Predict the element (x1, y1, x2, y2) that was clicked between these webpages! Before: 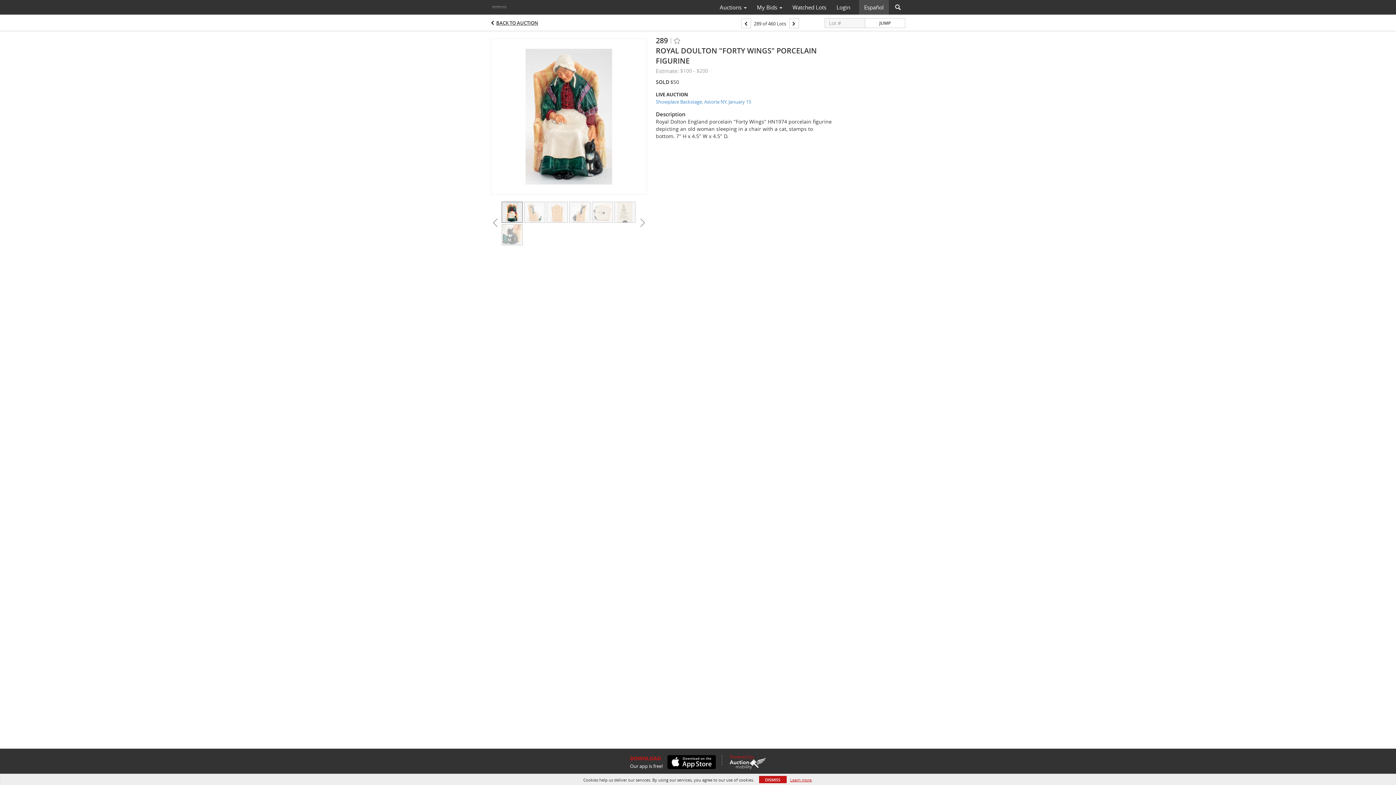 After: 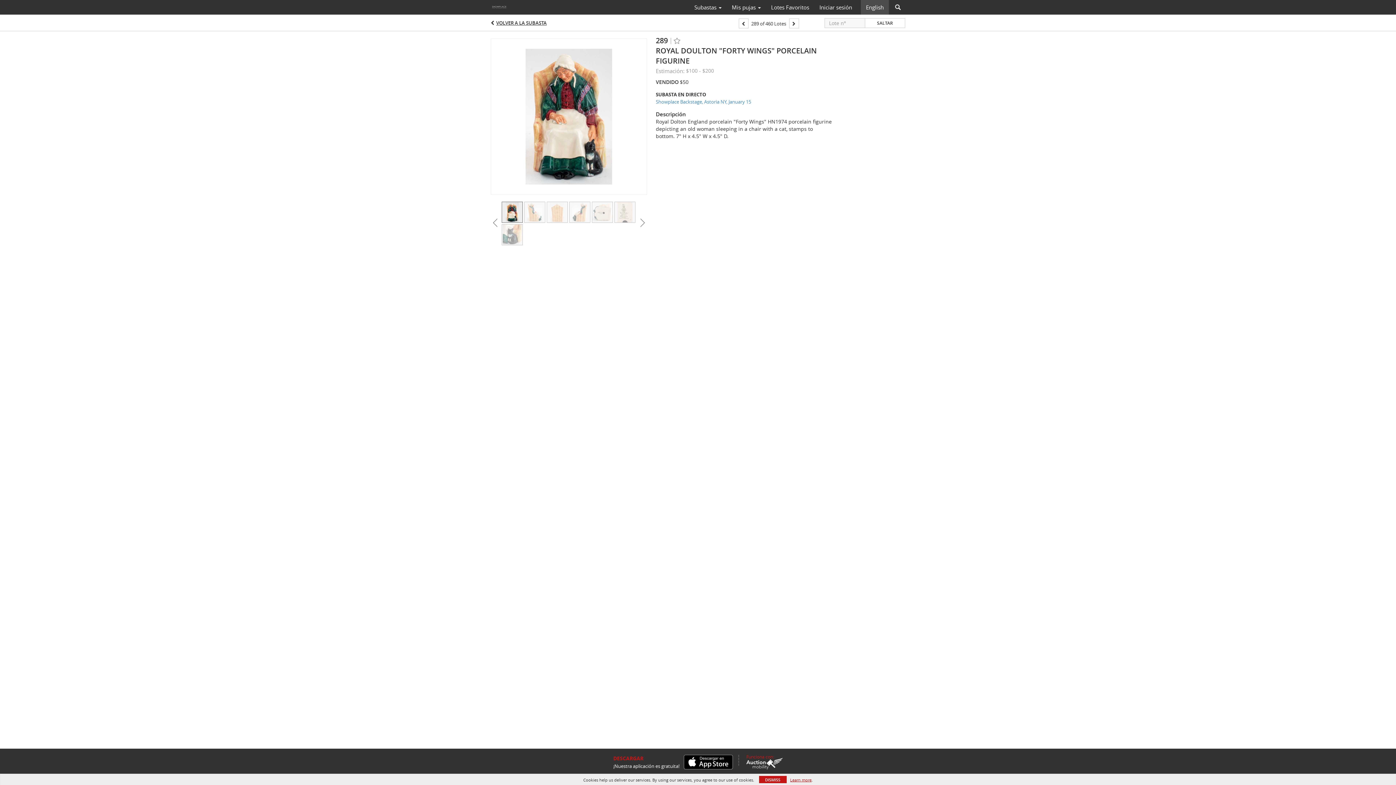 Action: label: Español bbox: (859, 1, 889, 13)